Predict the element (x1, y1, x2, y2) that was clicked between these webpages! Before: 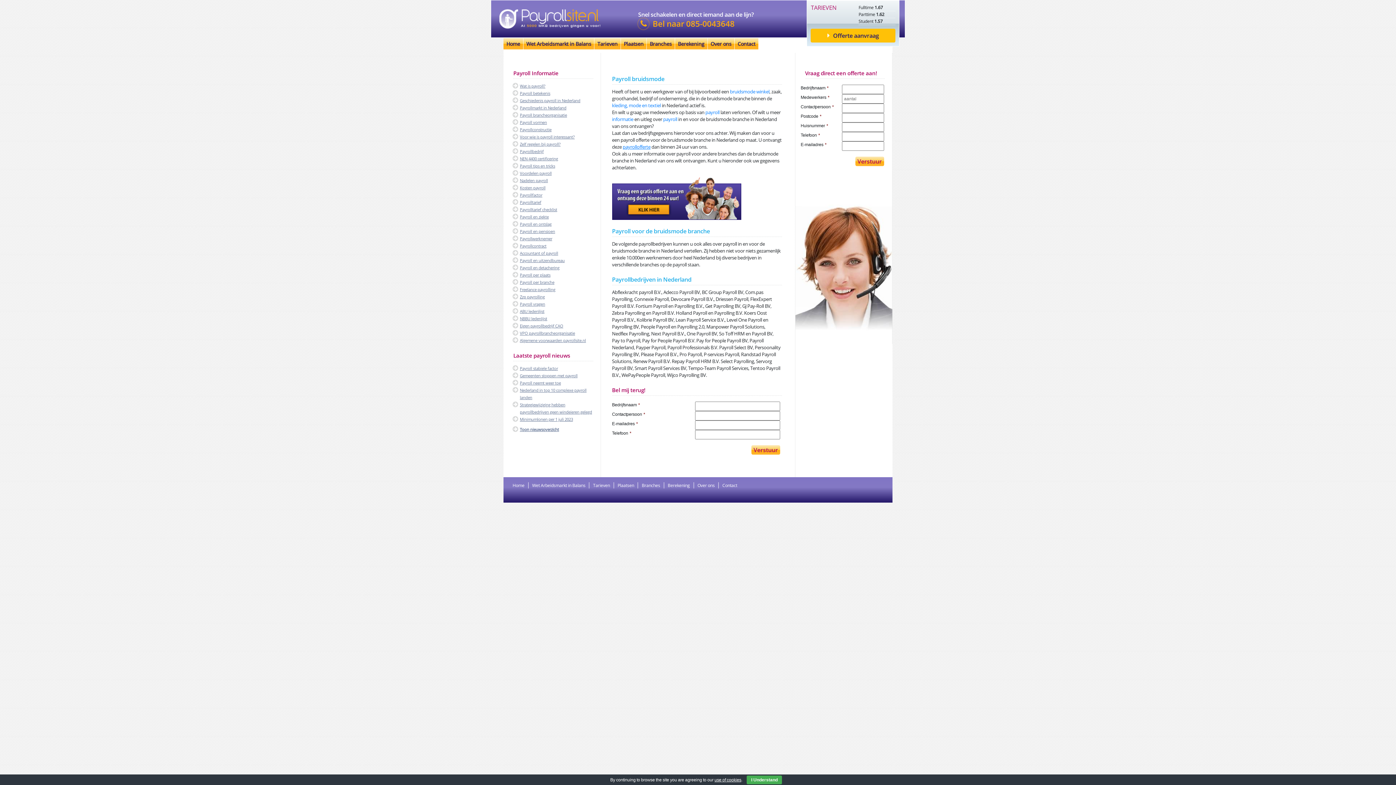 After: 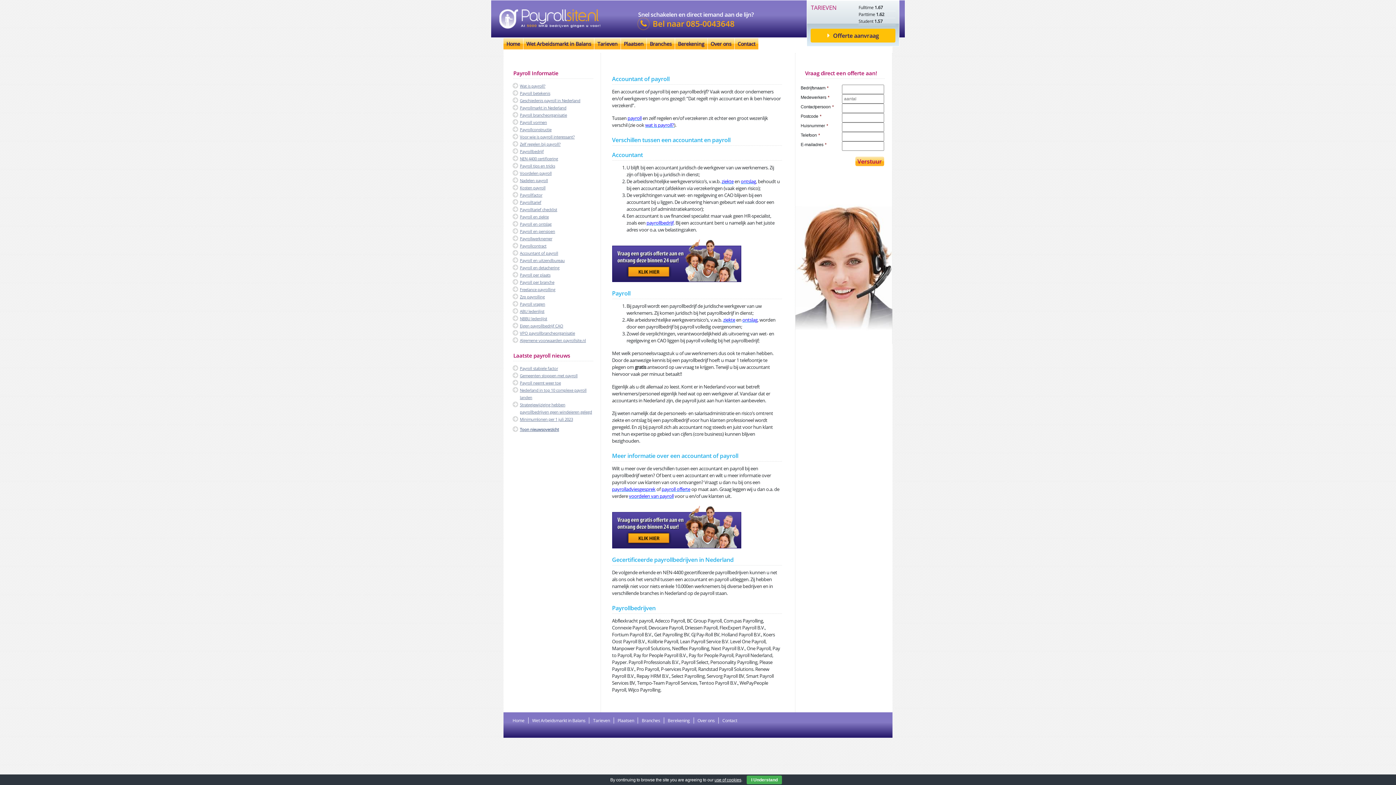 Action: bbox: (512, 249, 593, 257) label: Accountant of payroll